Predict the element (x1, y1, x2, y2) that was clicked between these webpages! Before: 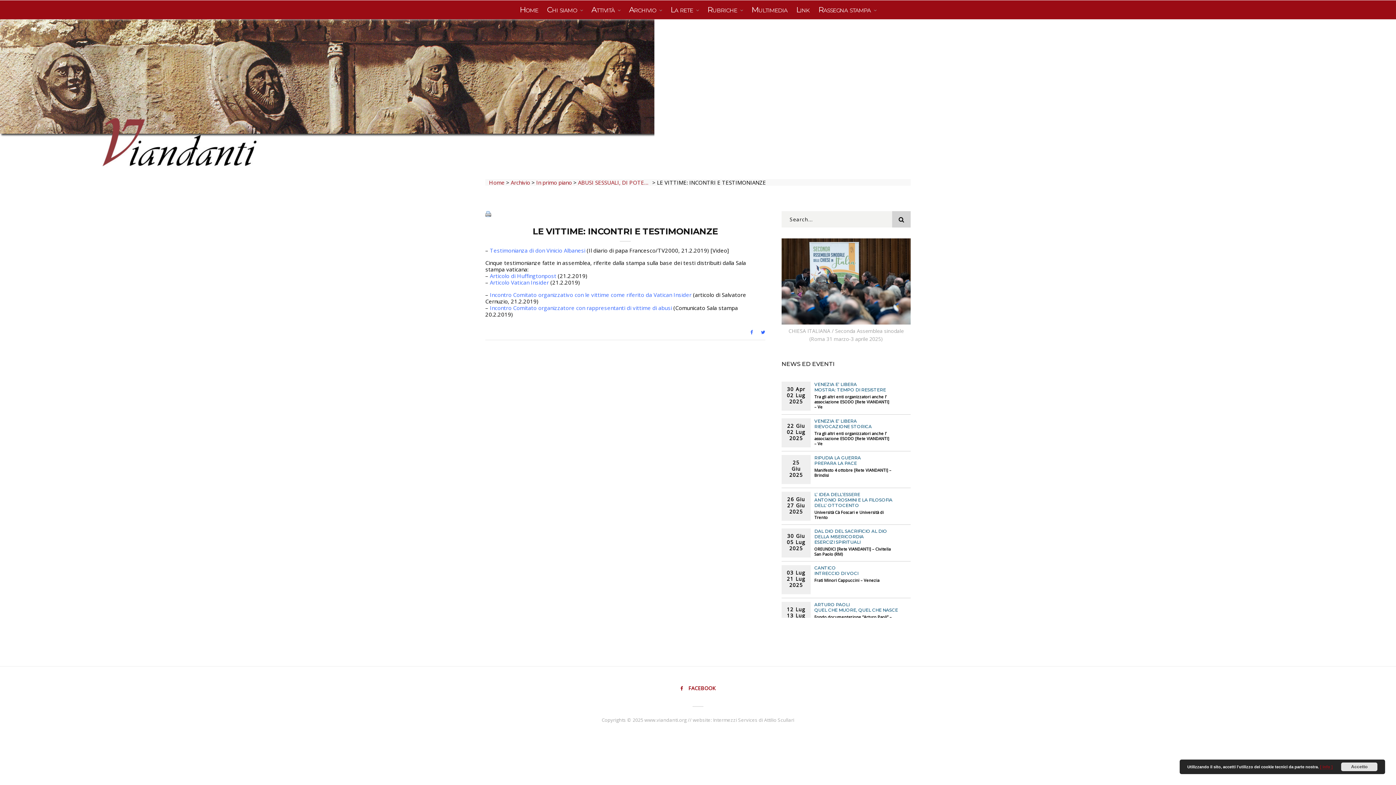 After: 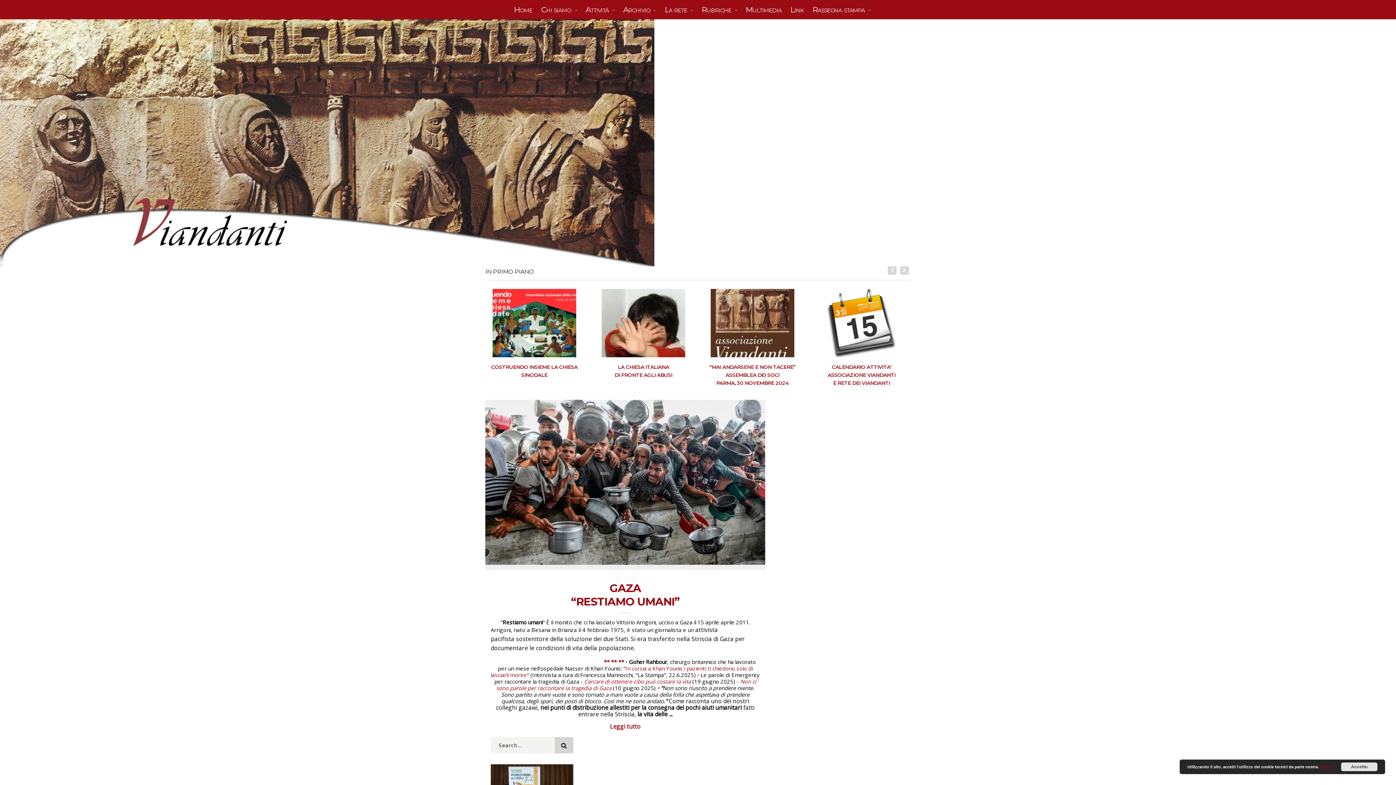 Action: label: Home bbox: (489, 178, 504, 186)